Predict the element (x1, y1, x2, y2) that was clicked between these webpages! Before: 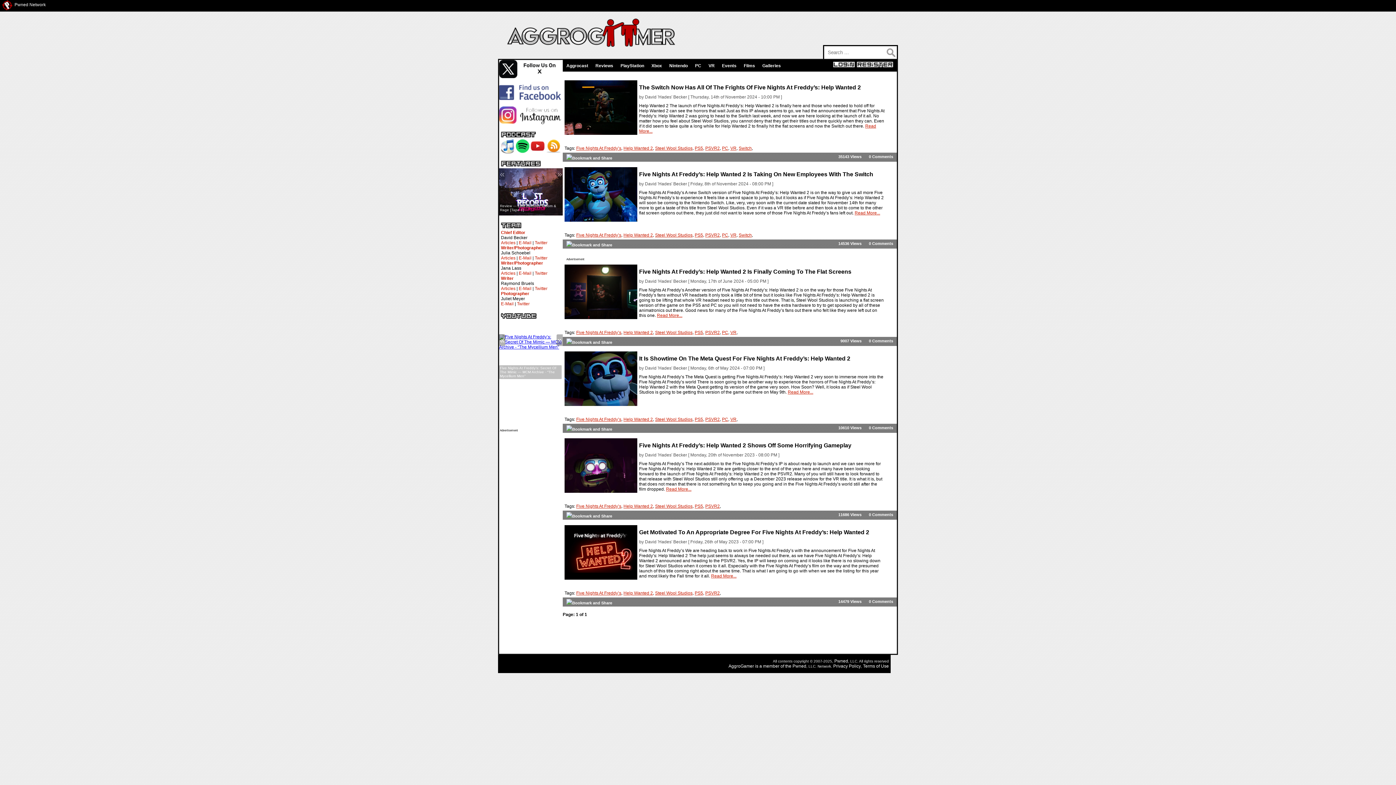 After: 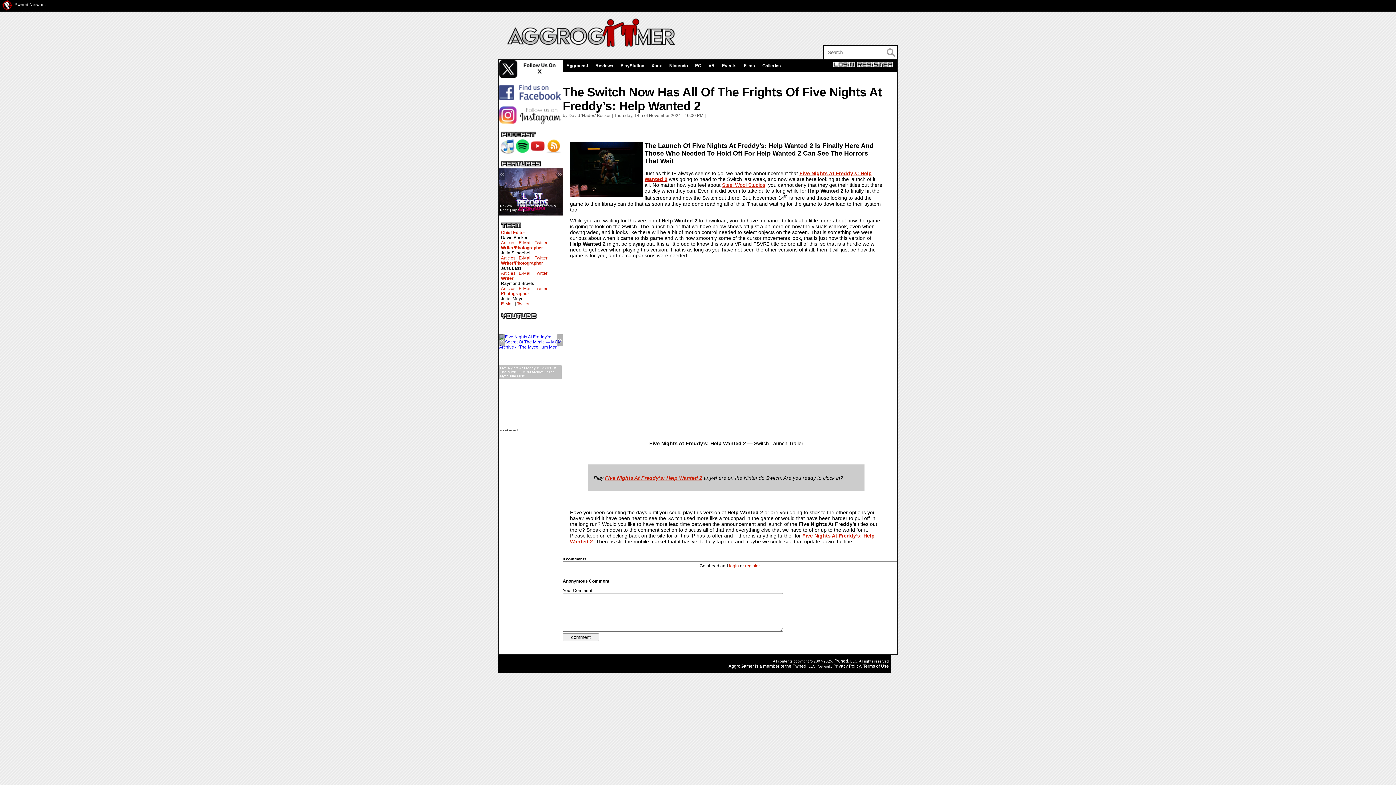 Action: label: 0 Comments bbox: (869, 154, 893, 158)